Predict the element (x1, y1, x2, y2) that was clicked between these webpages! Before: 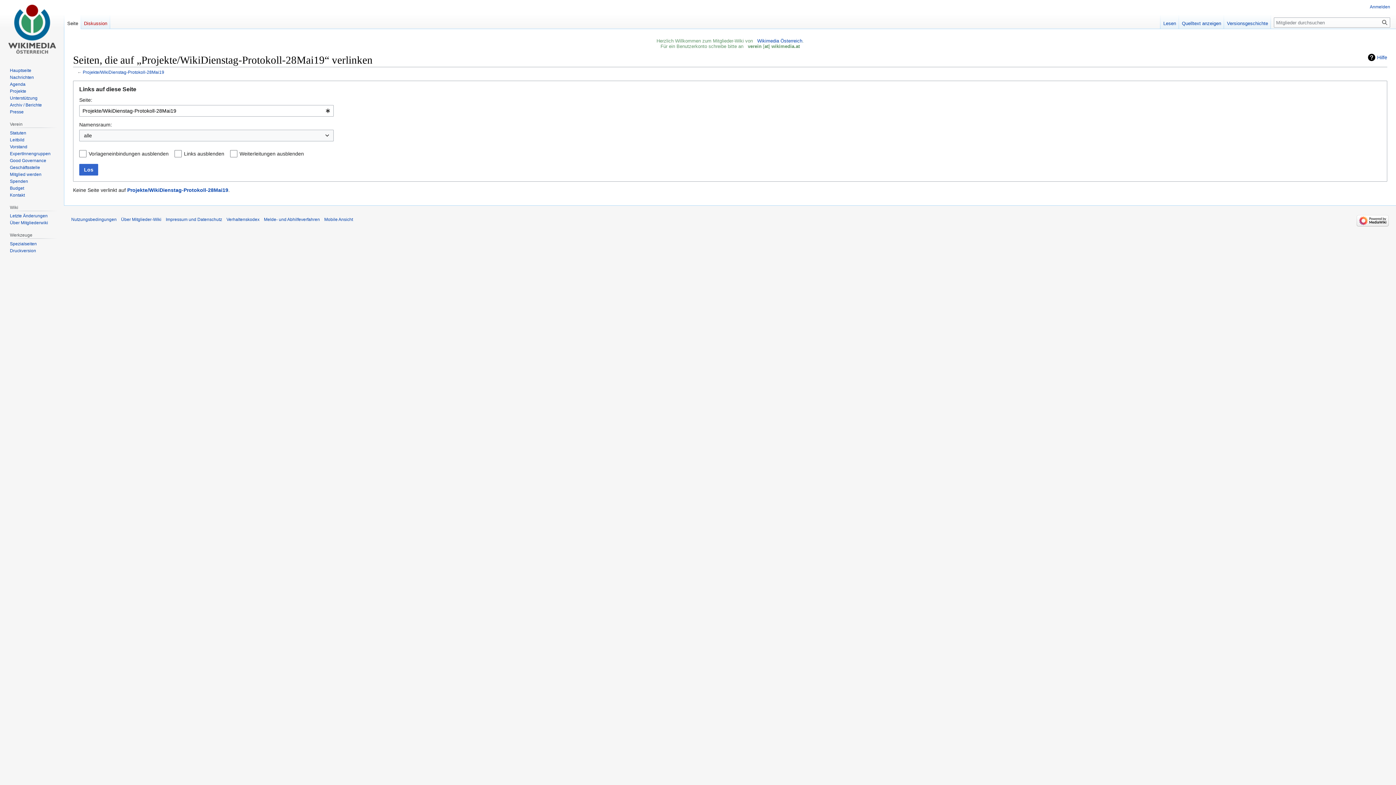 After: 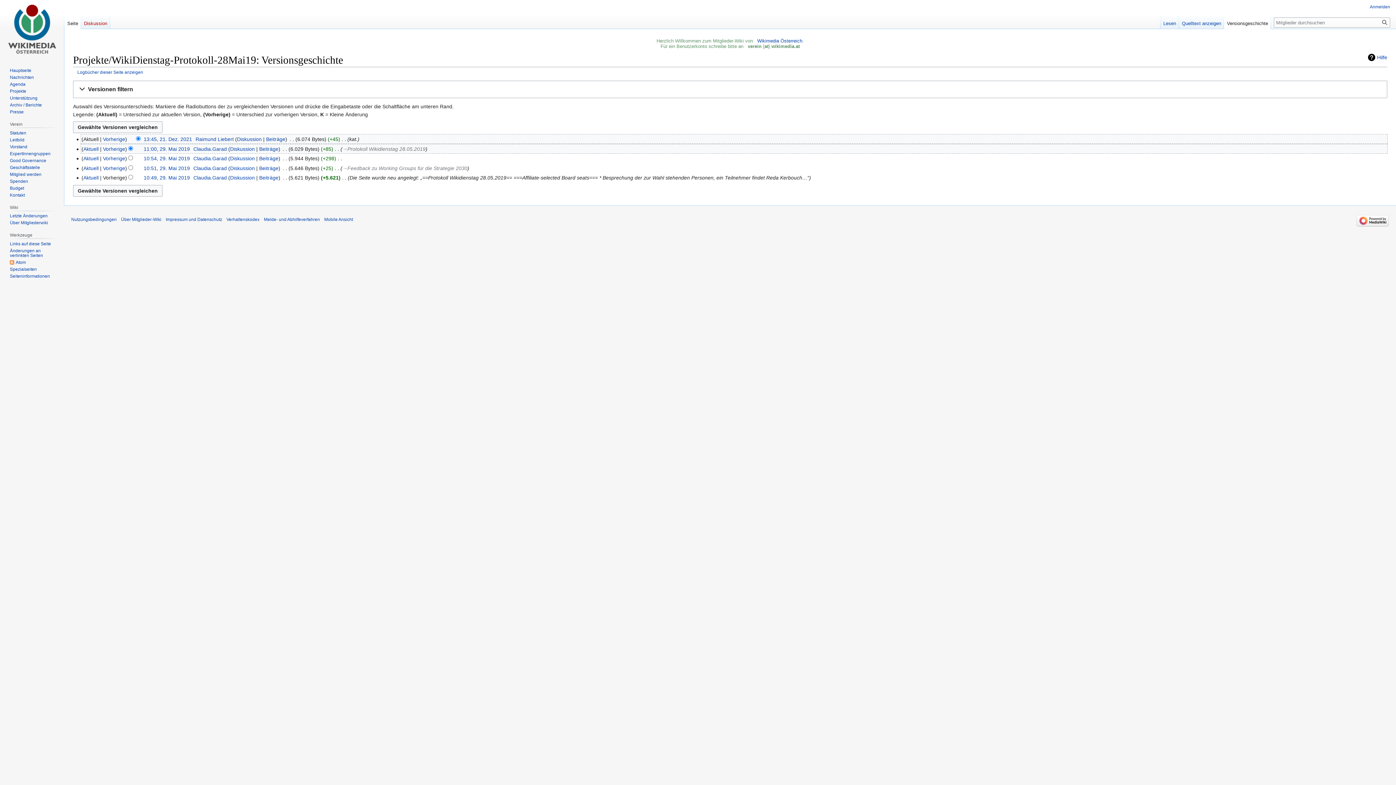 Action: bbox: (1224, 14, 1271, 29) label: Versionsgeschichte